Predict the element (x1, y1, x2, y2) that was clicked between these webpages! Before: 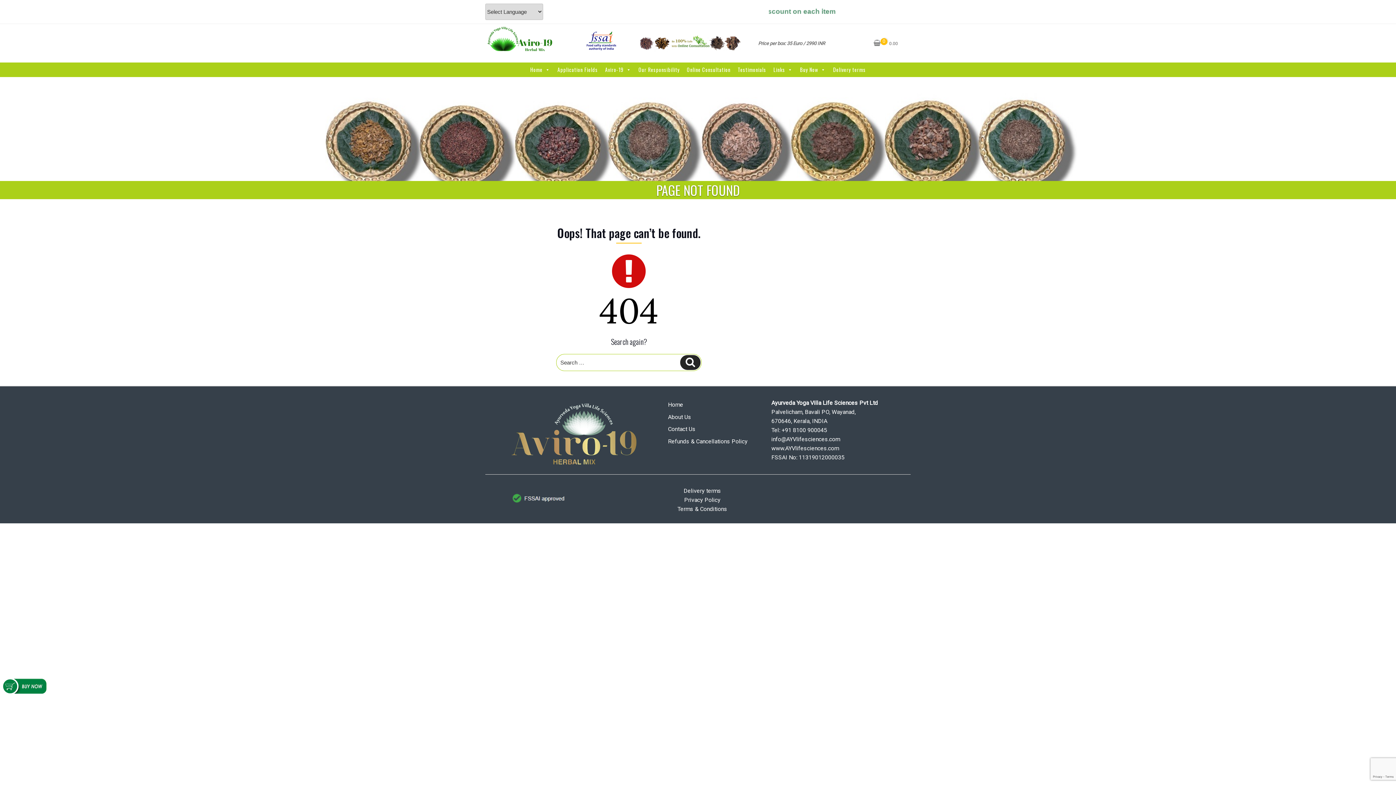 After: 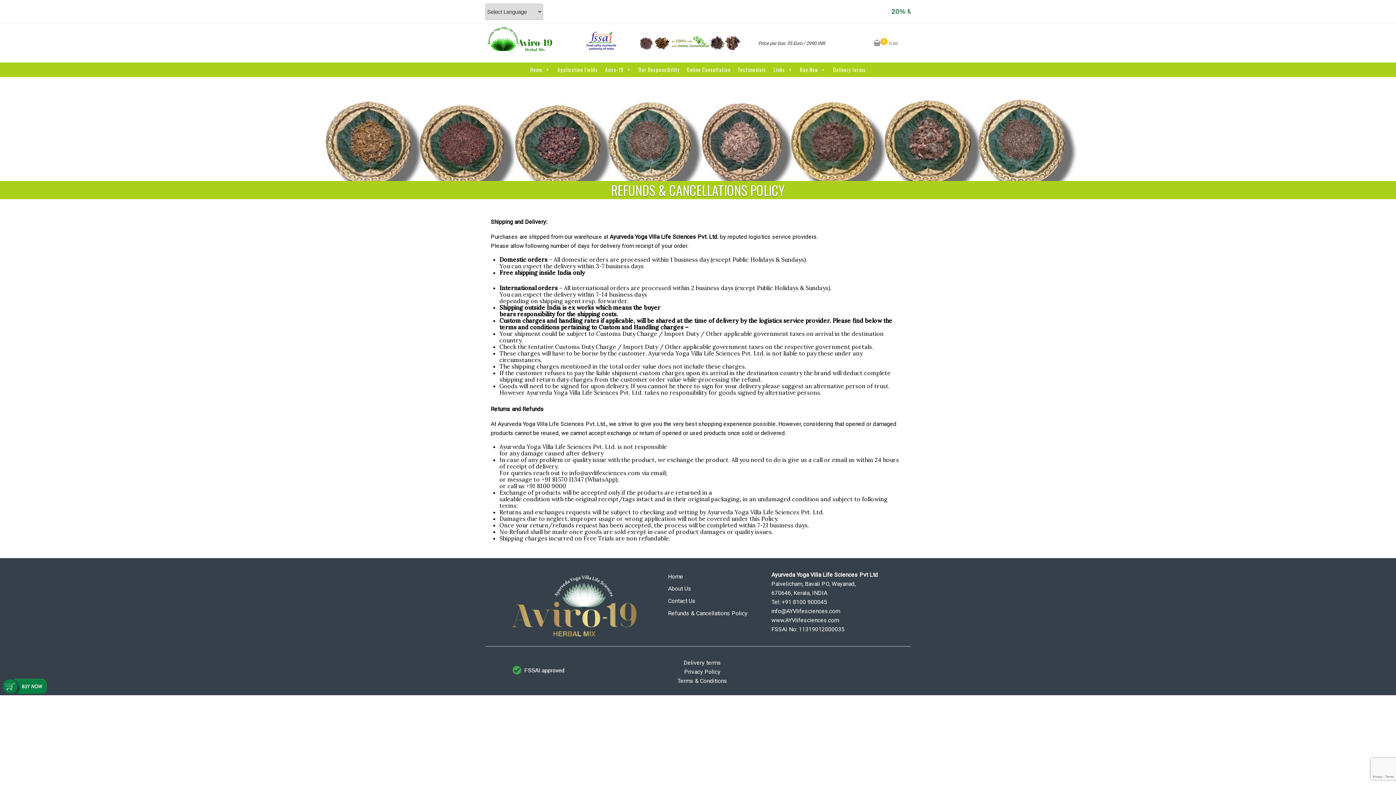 Action: label: Refunds & Cancellations Policy bbox: (668, 438, 747, 445)